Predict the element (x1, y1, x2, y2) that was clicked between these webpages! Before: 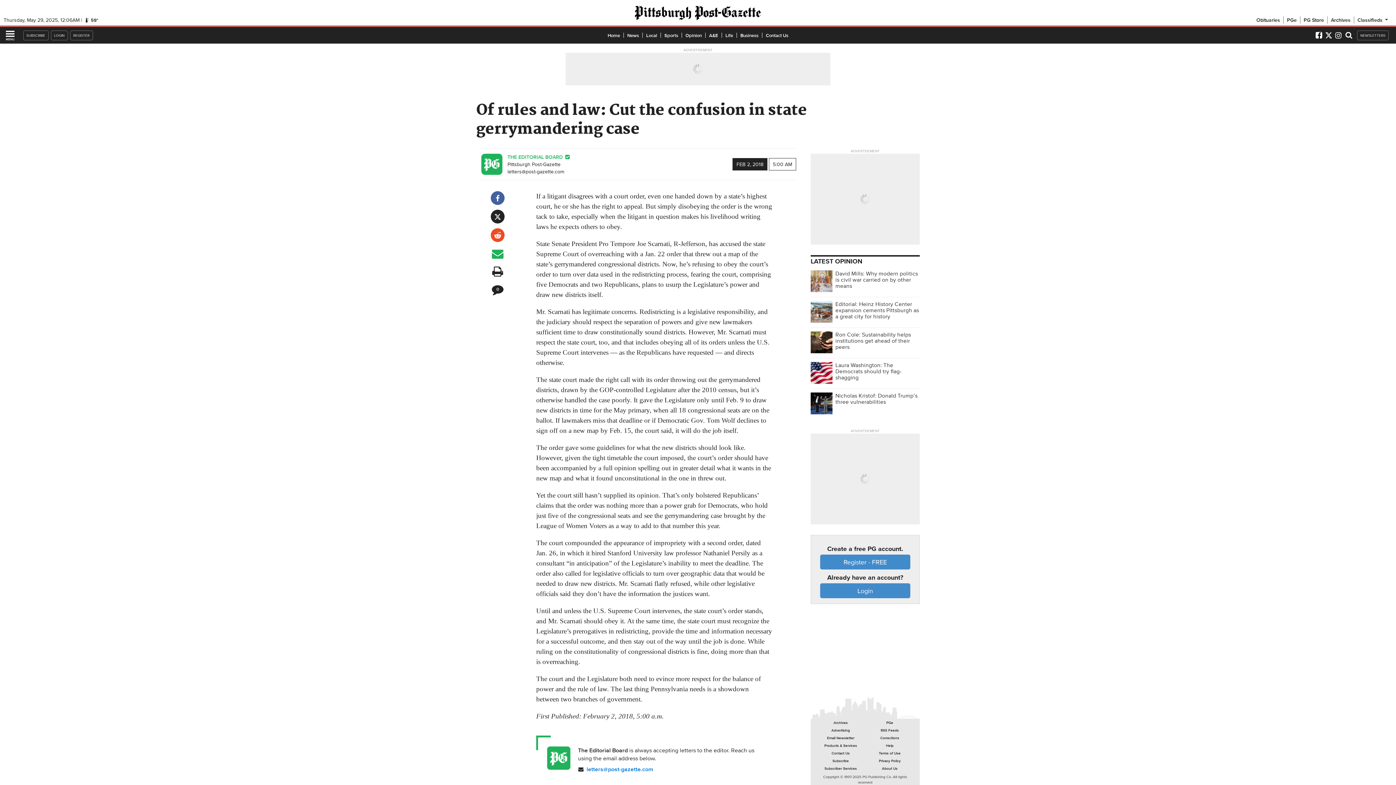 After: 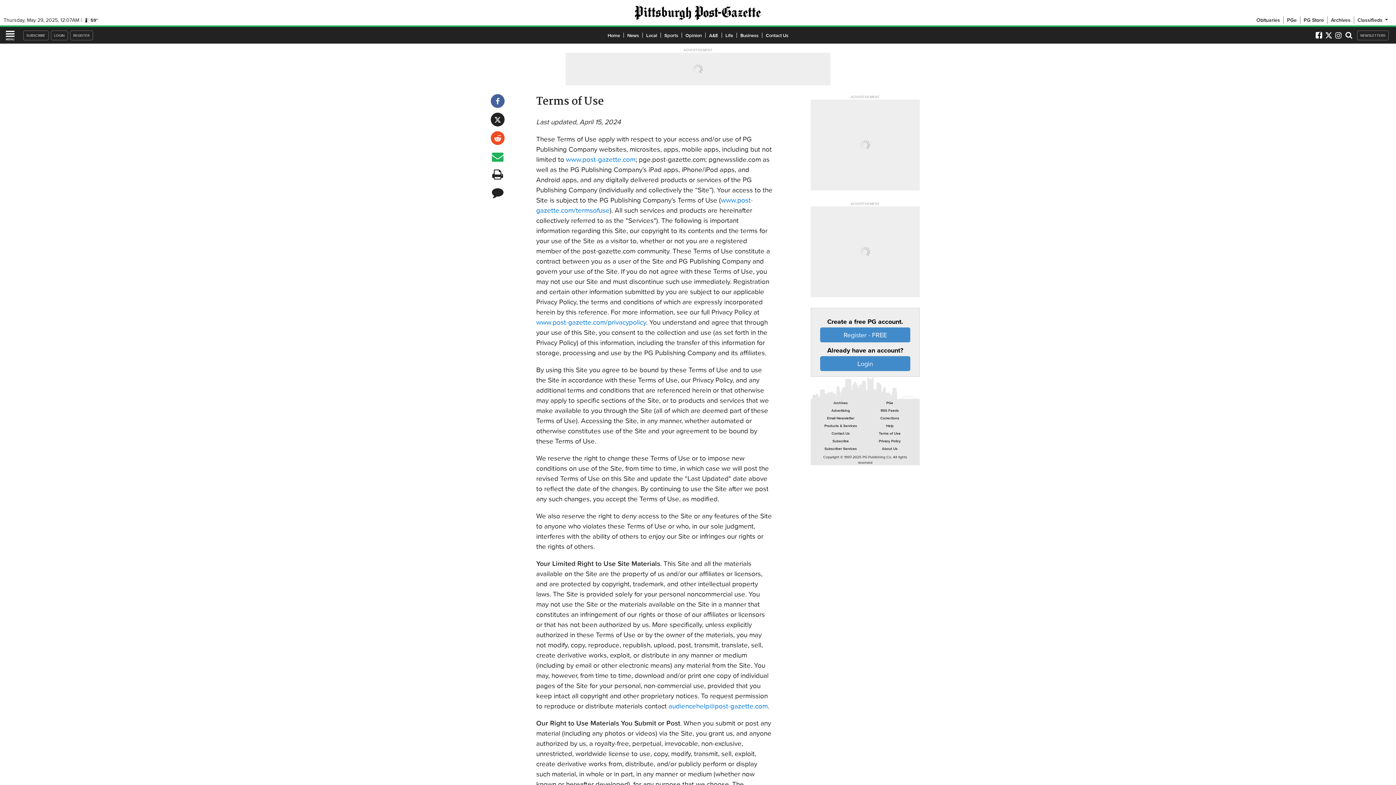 Action: label: Terms of Use bbox: (865, 749, 914, 757)